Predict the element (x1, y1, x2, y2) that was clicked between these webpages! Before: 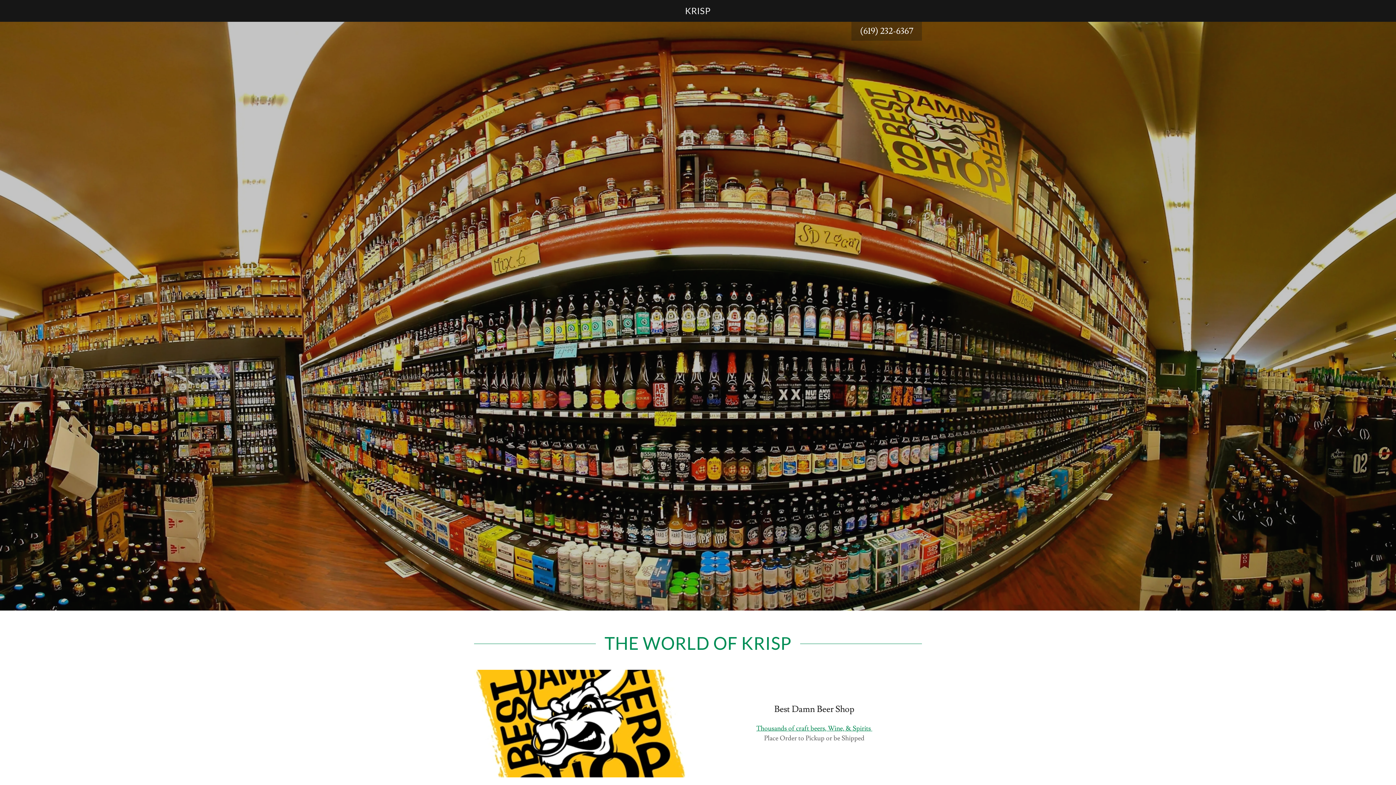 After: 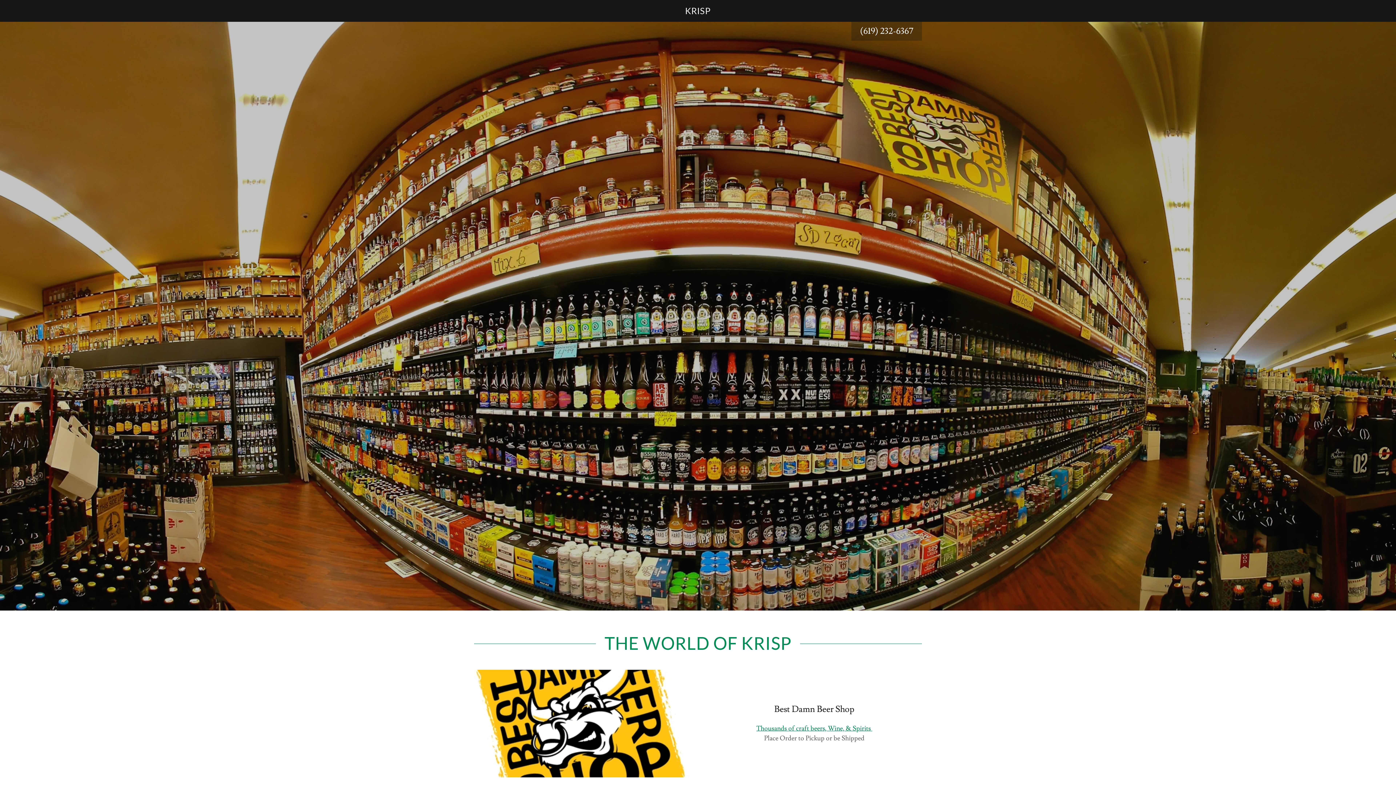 Action: bbox: (474, 718, 689, 726)